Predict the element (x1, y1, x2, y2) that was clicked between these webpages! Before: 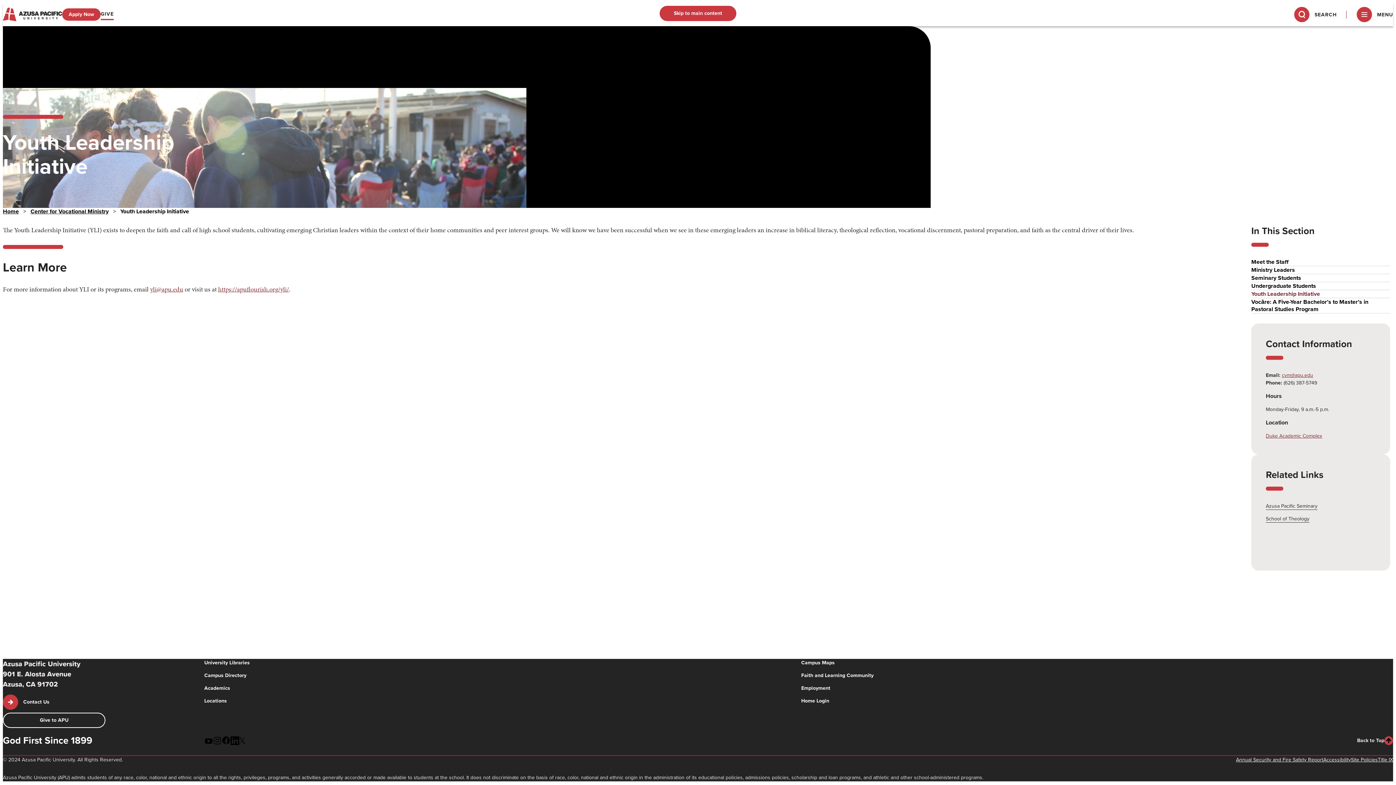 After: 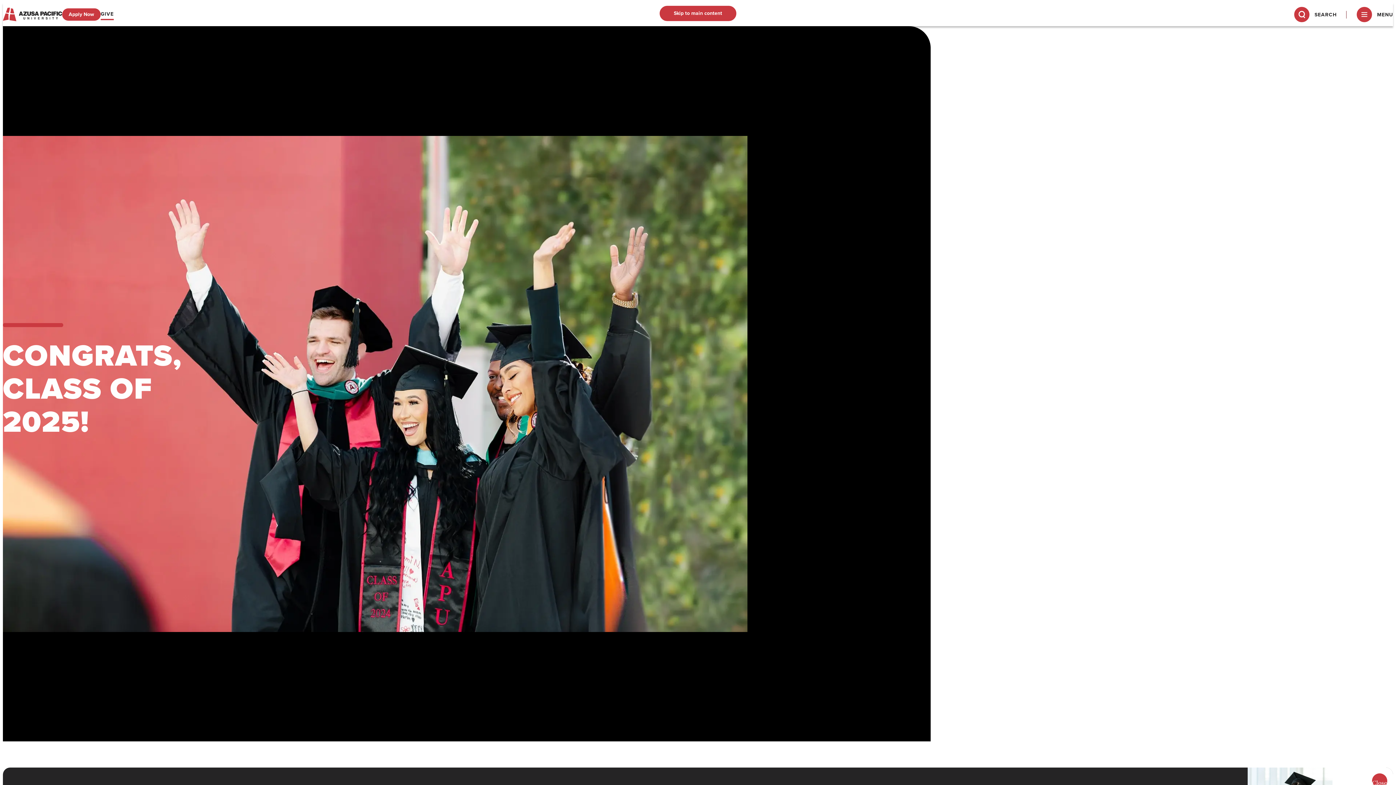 Action: label: Home bbox: (2, 207, 18, 215)